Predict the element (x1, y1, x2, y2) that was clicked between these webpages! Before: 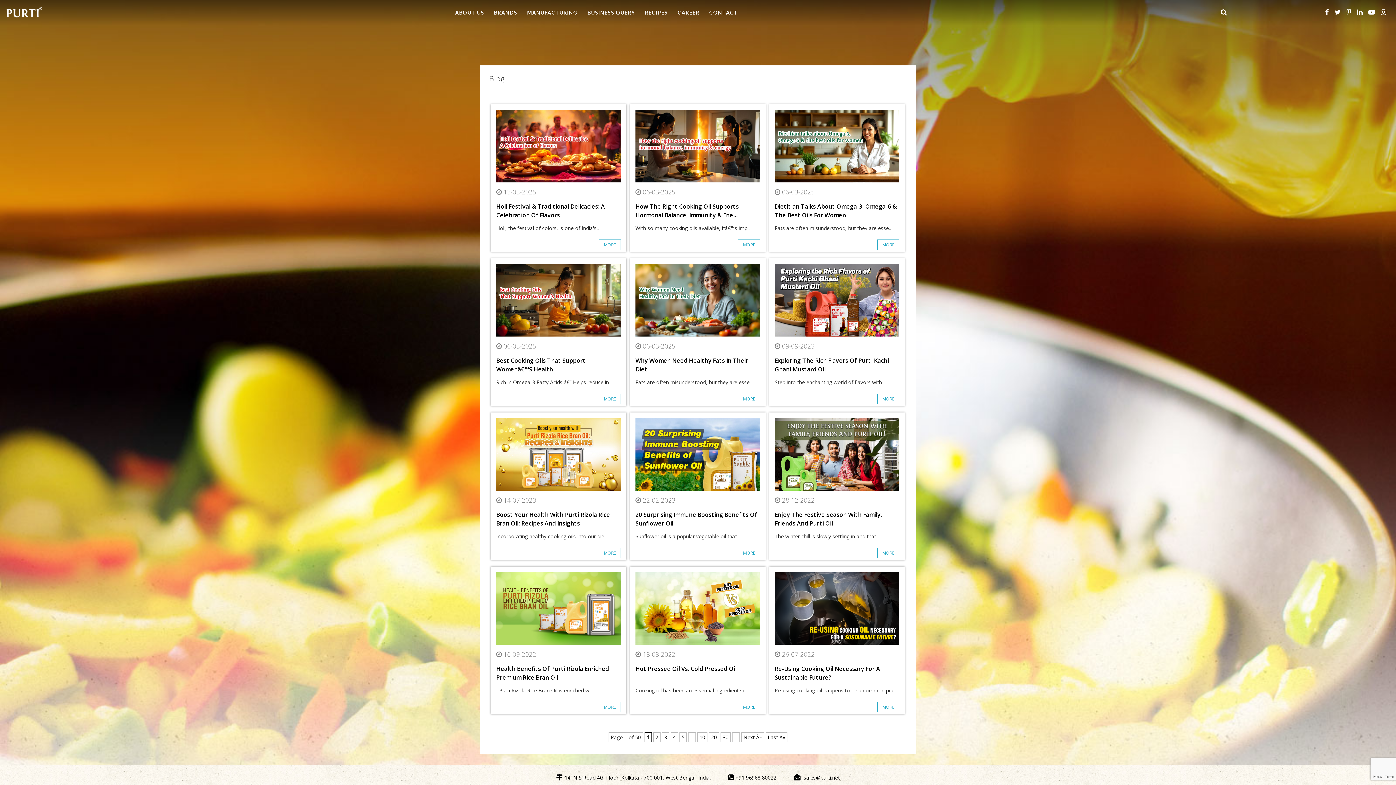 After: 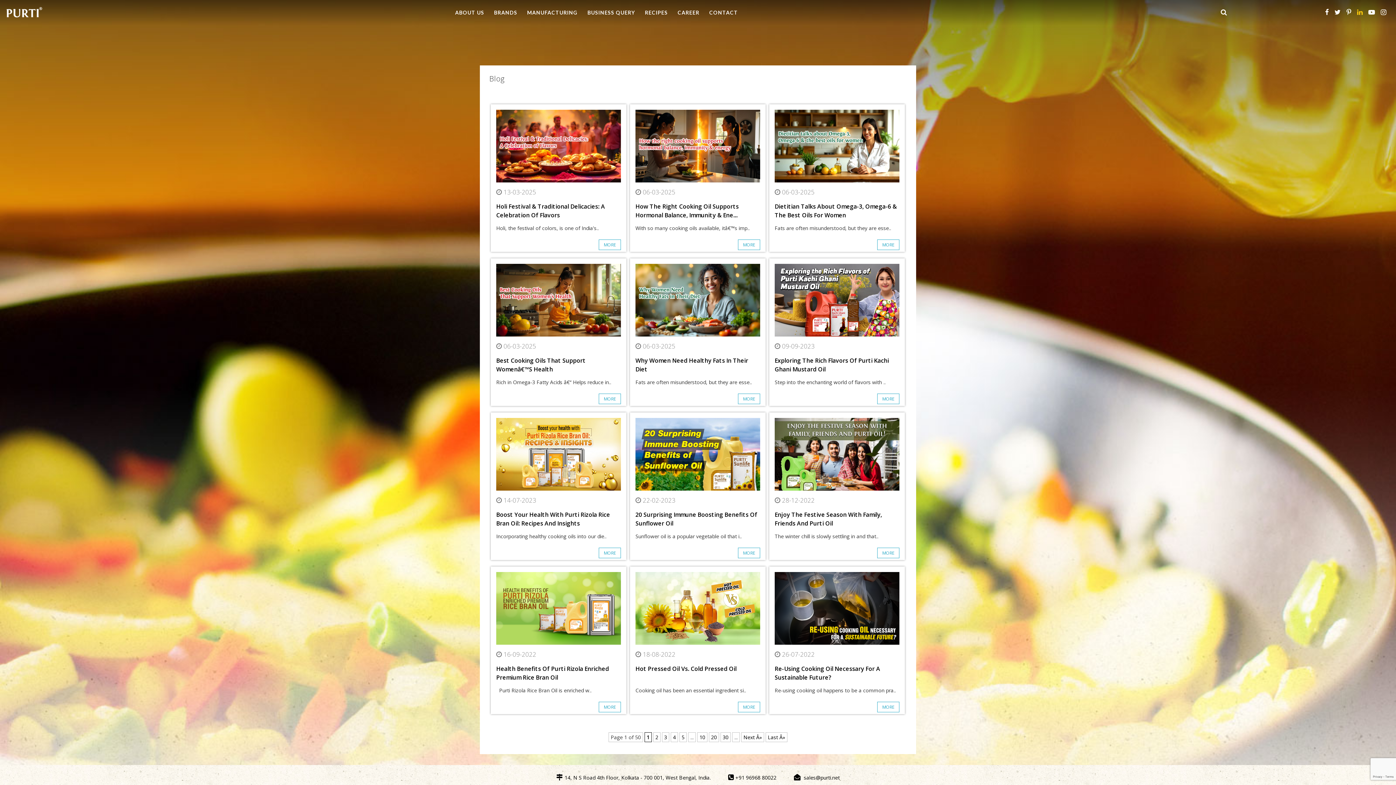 Action: bbox: (1357, 9, 1362, 16)